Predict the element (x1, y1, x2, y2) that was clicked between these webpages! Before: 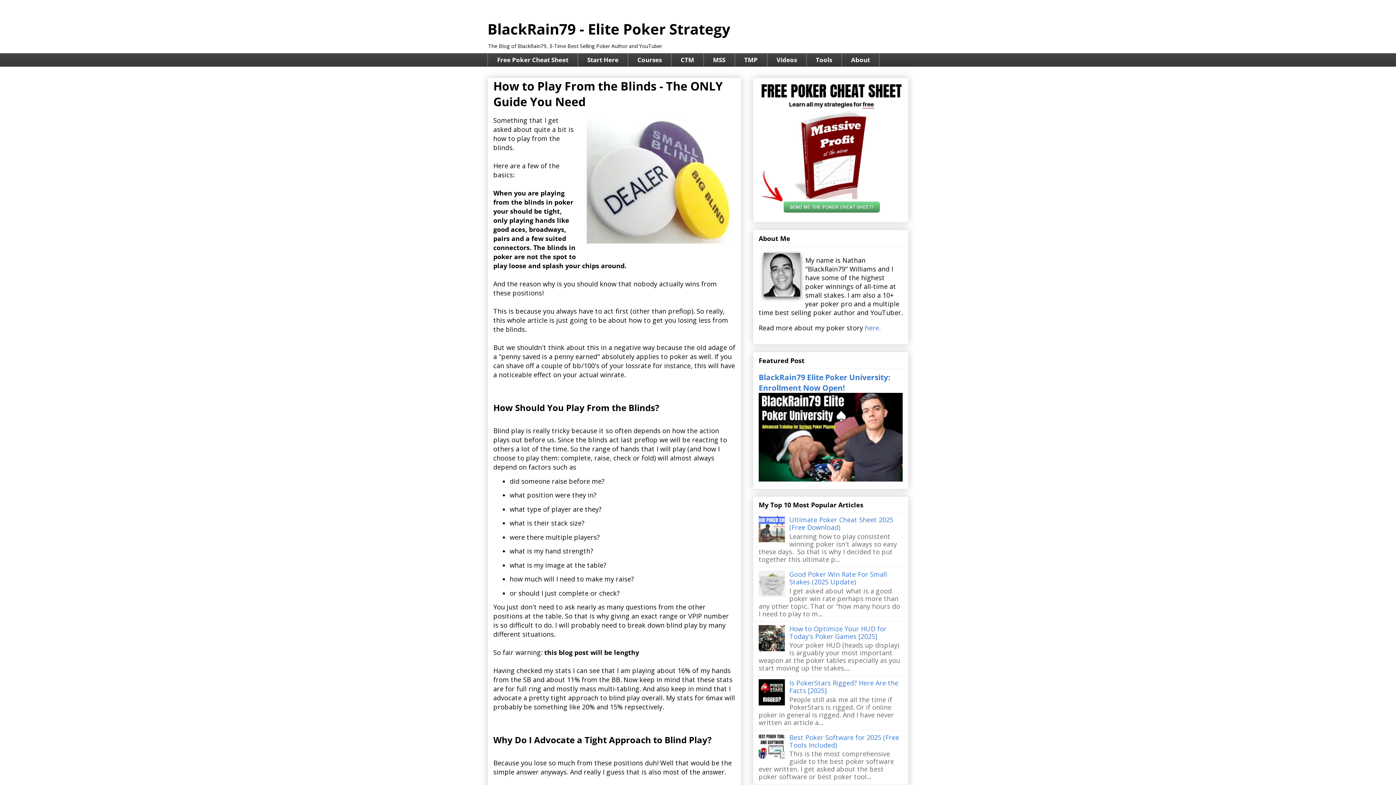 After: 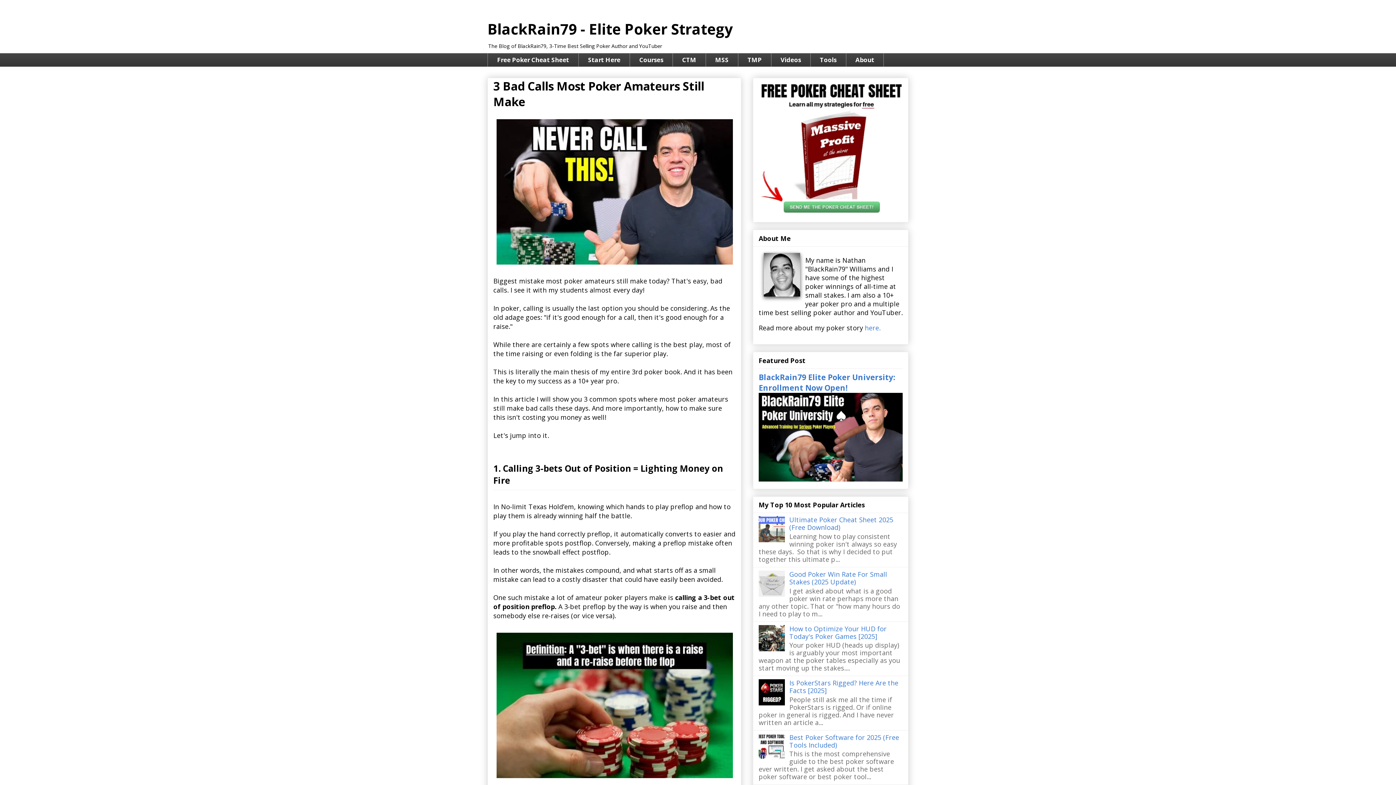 Action: label: BlackRain79 - Elite Poker Strategy bbox: (487, 18, 730, 38)